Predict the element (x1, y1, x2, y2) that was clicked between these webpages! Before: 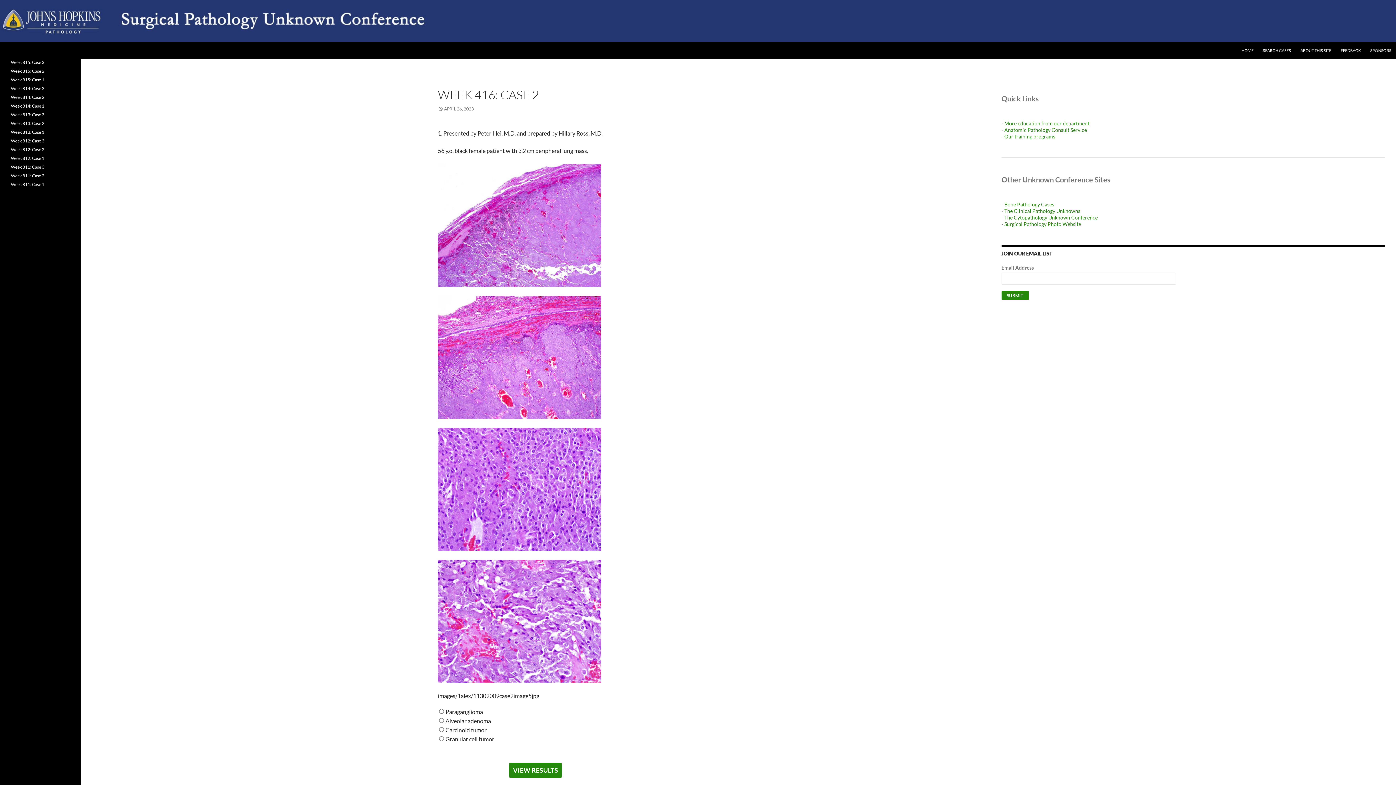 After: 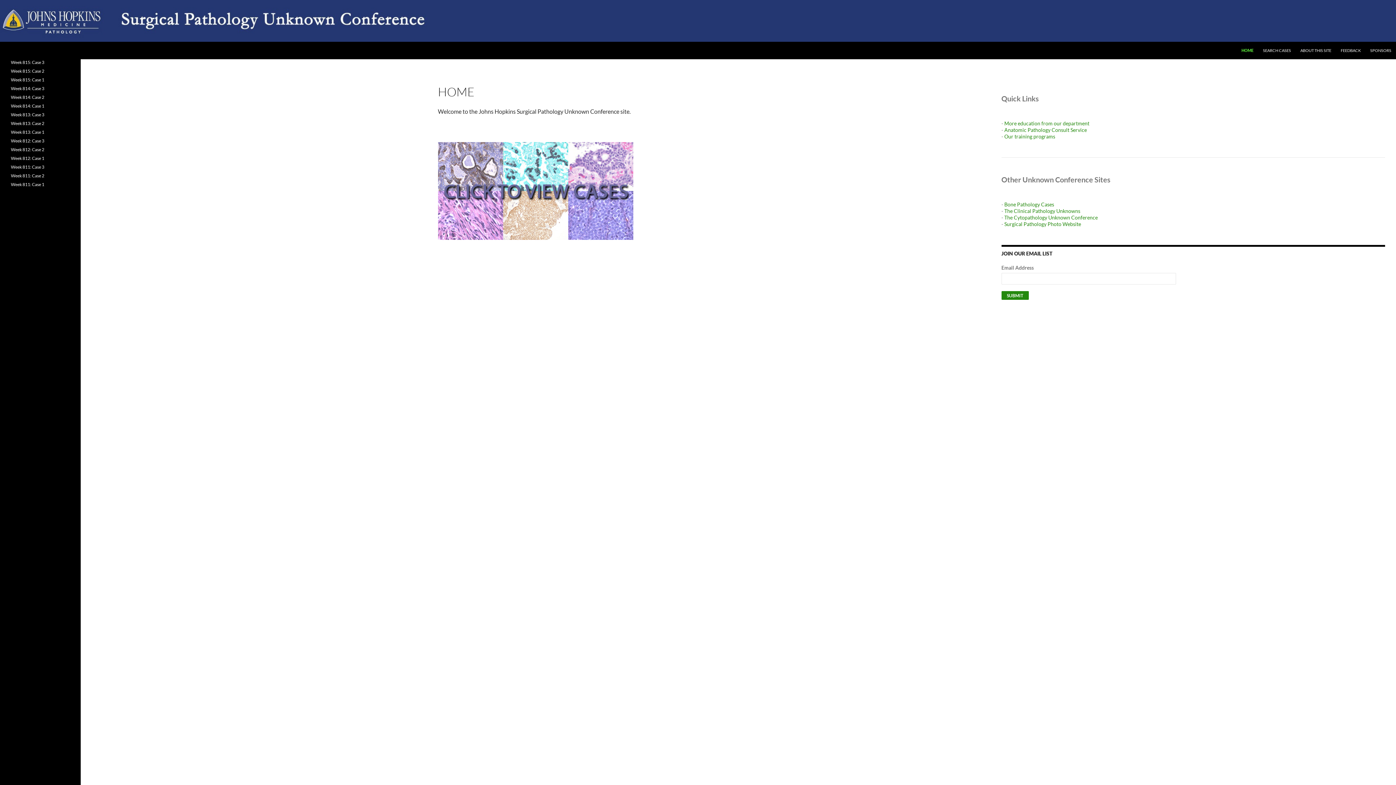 Action: label: HOME bbox: (1237, 41, 1258, 59)